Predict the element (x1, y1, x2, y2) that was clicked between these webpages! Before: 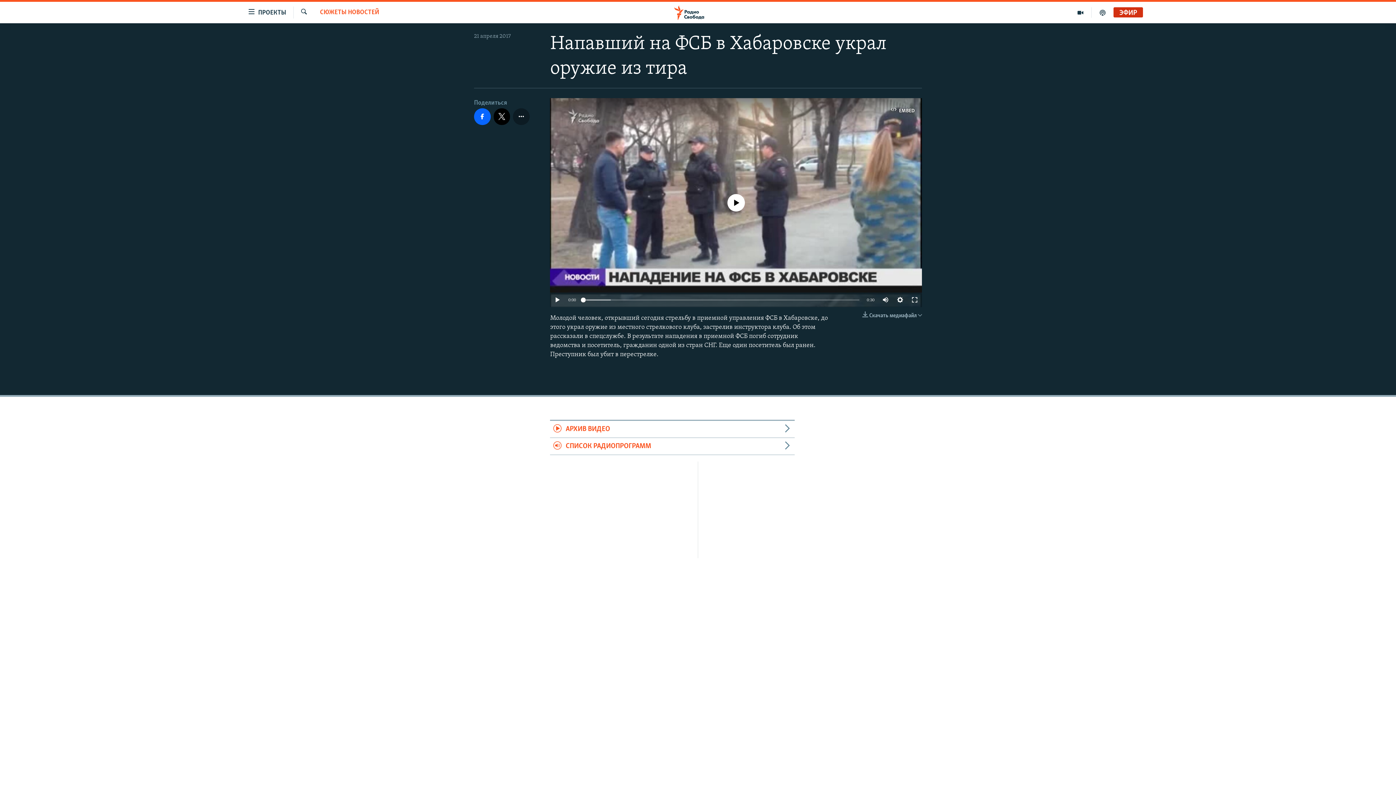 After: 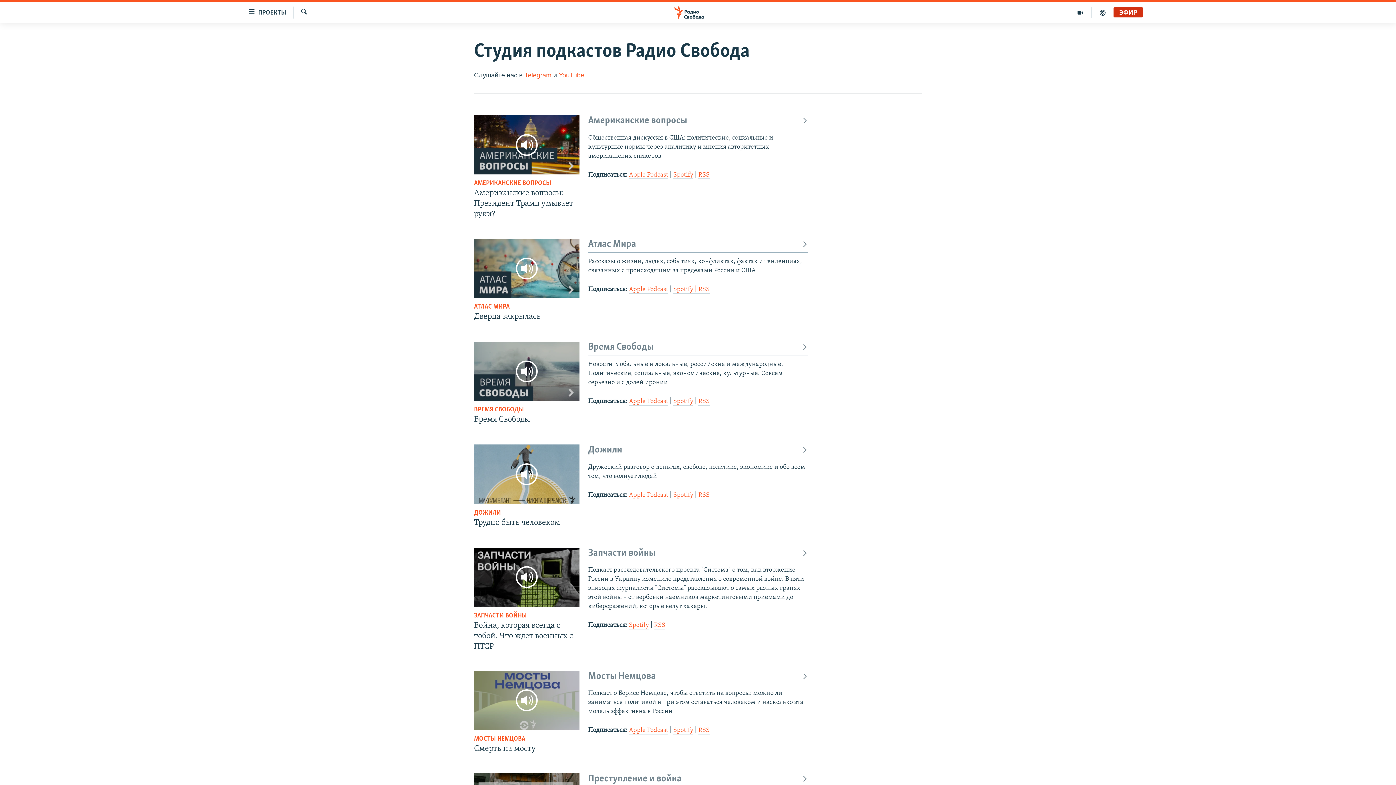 Action: bbox: (1092, 7, 1113, 17)